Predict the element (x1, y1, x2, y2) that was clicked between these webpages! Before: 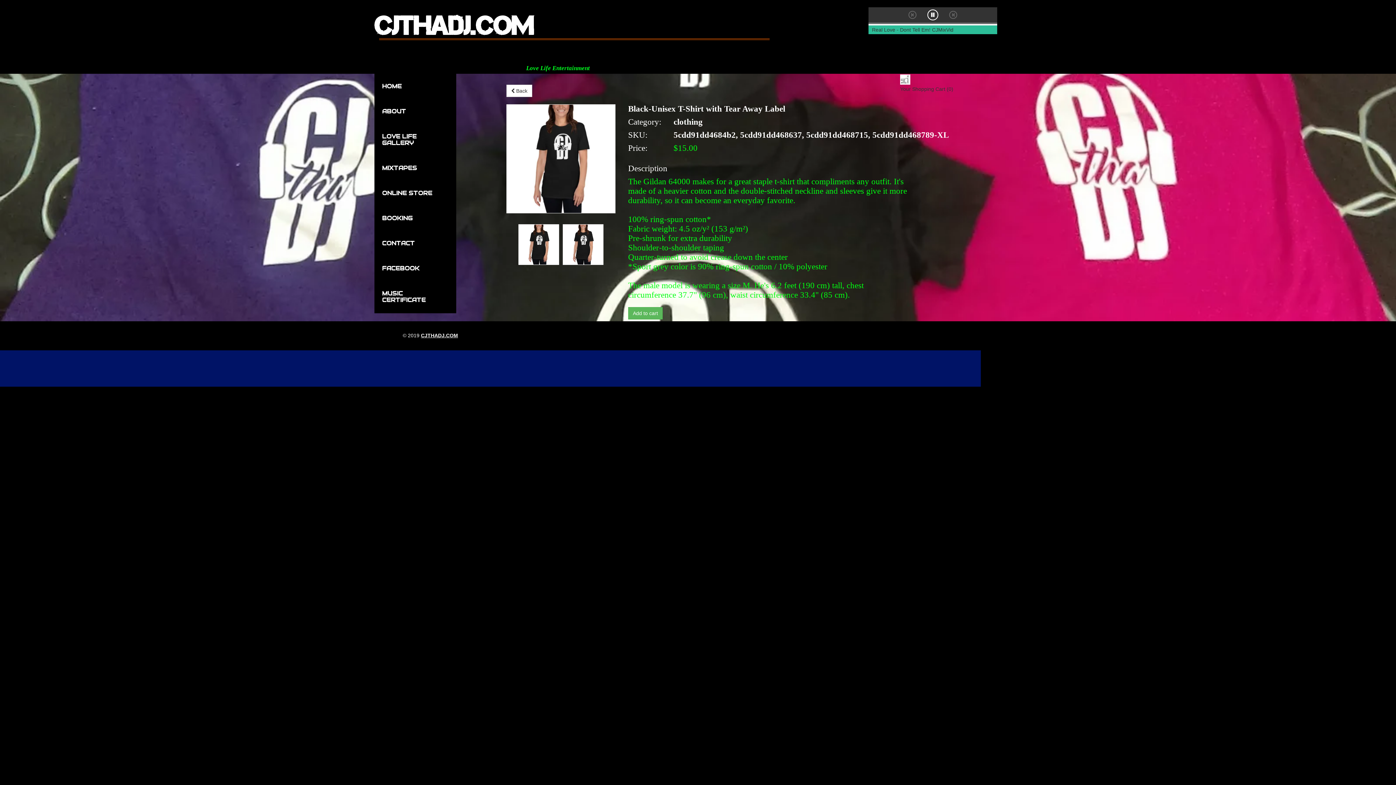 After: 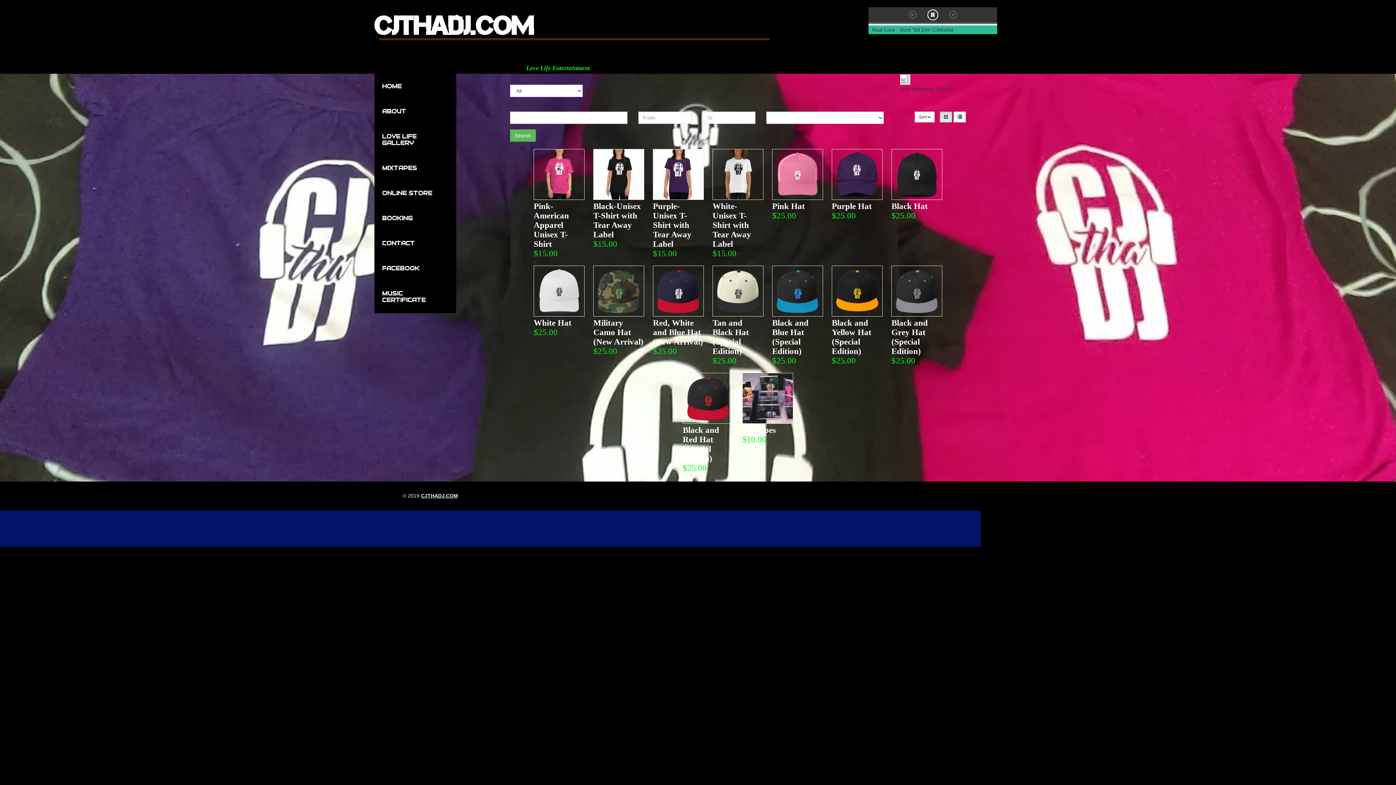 Action: label:  Back bbox: (506, 84, 532, 97)